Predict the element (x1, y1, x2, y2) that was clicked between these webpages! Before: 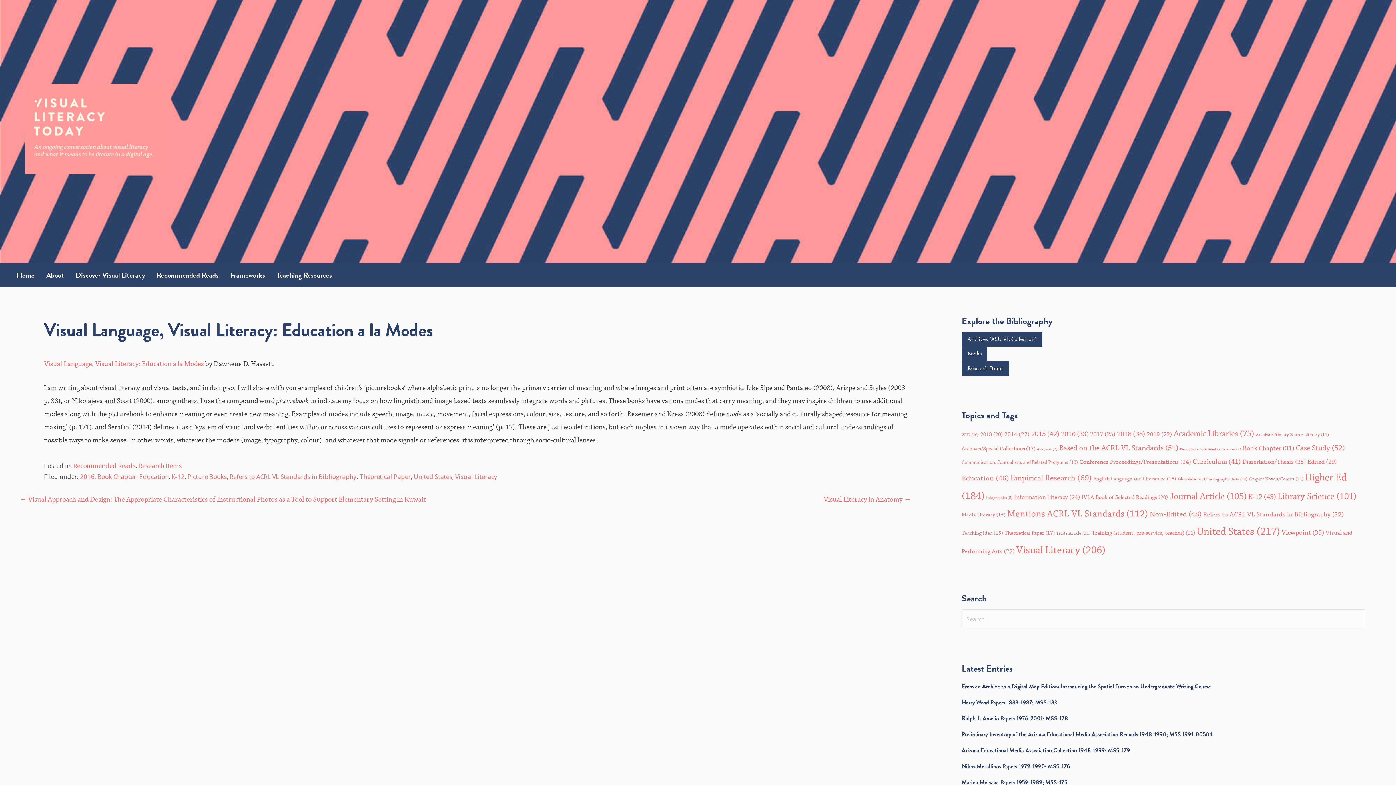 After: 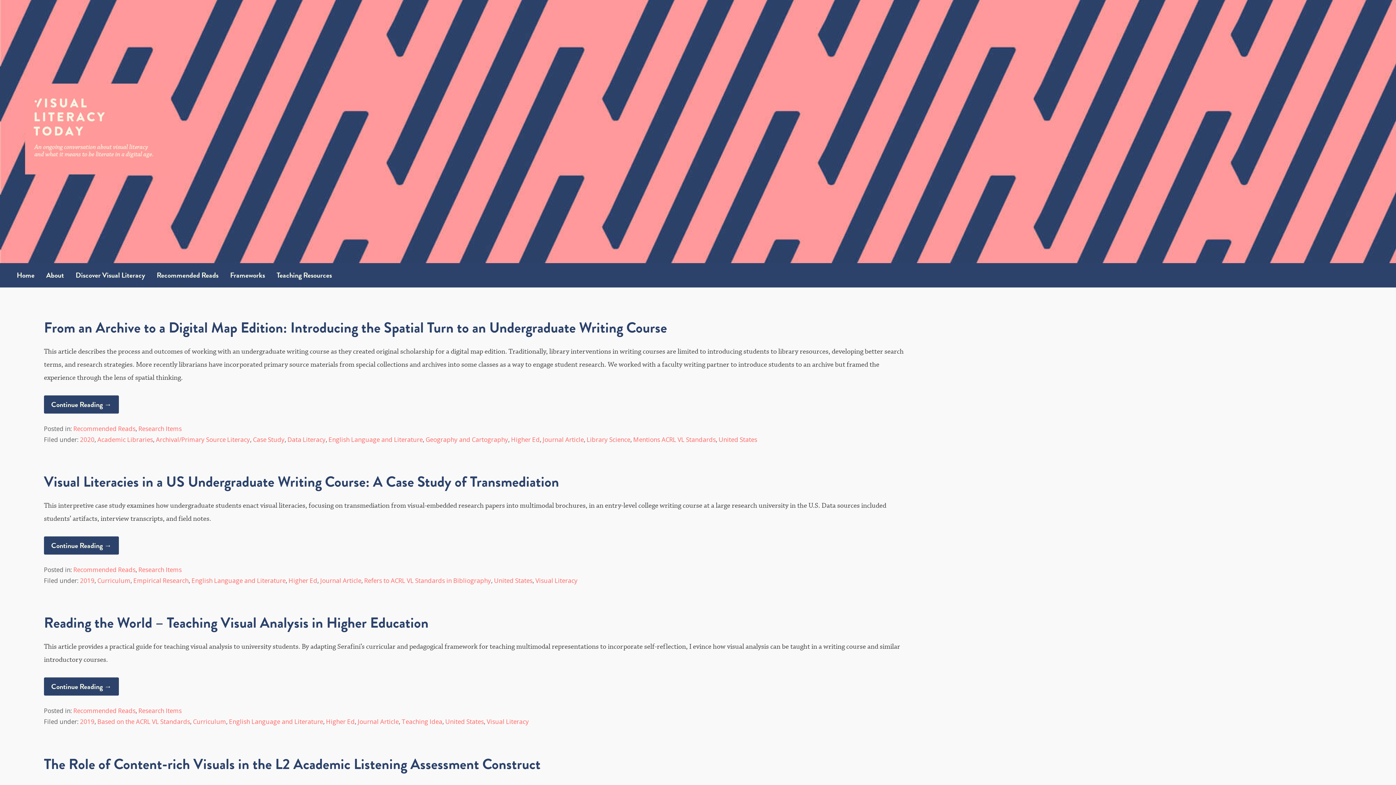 Action: label: English Language and Literature (15 items) bbox: (1093, 475, 1176, 482)